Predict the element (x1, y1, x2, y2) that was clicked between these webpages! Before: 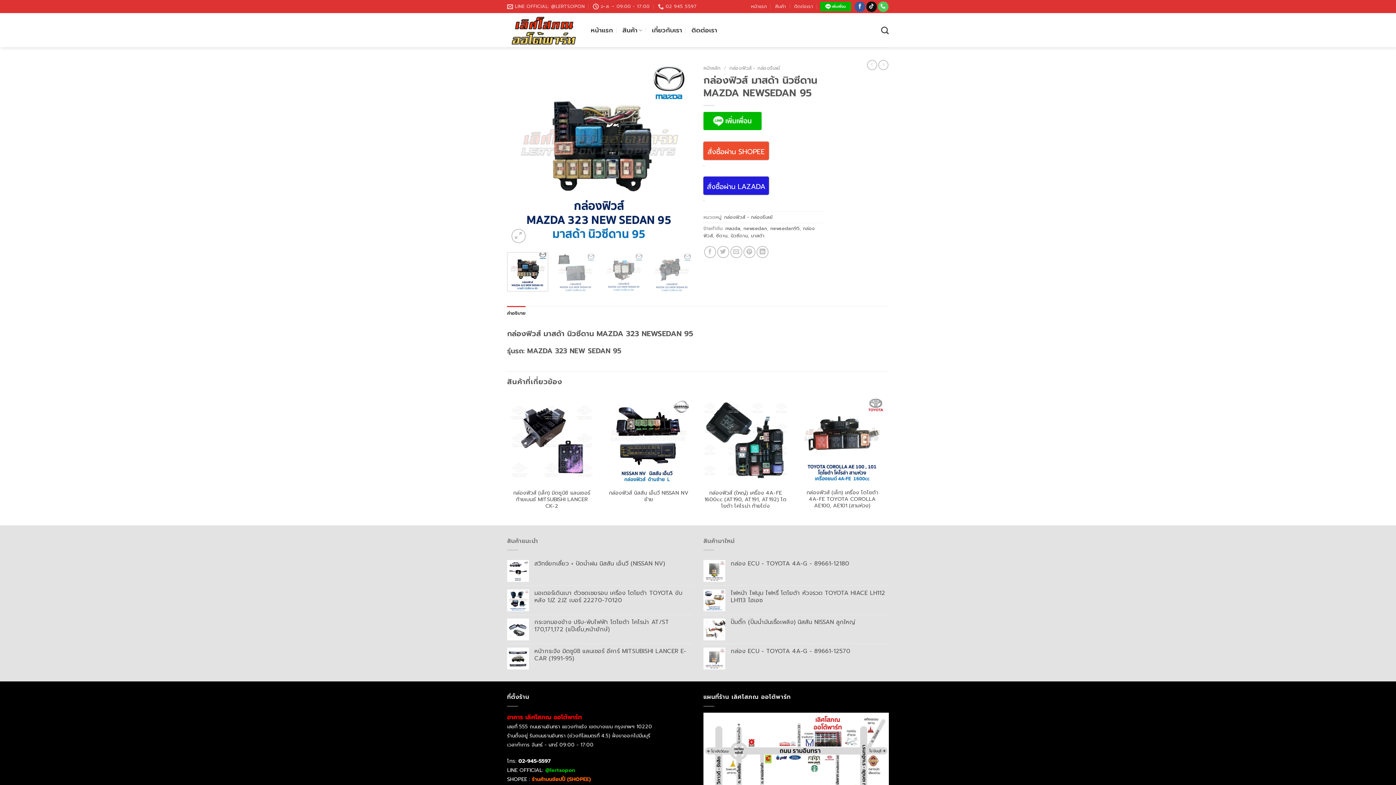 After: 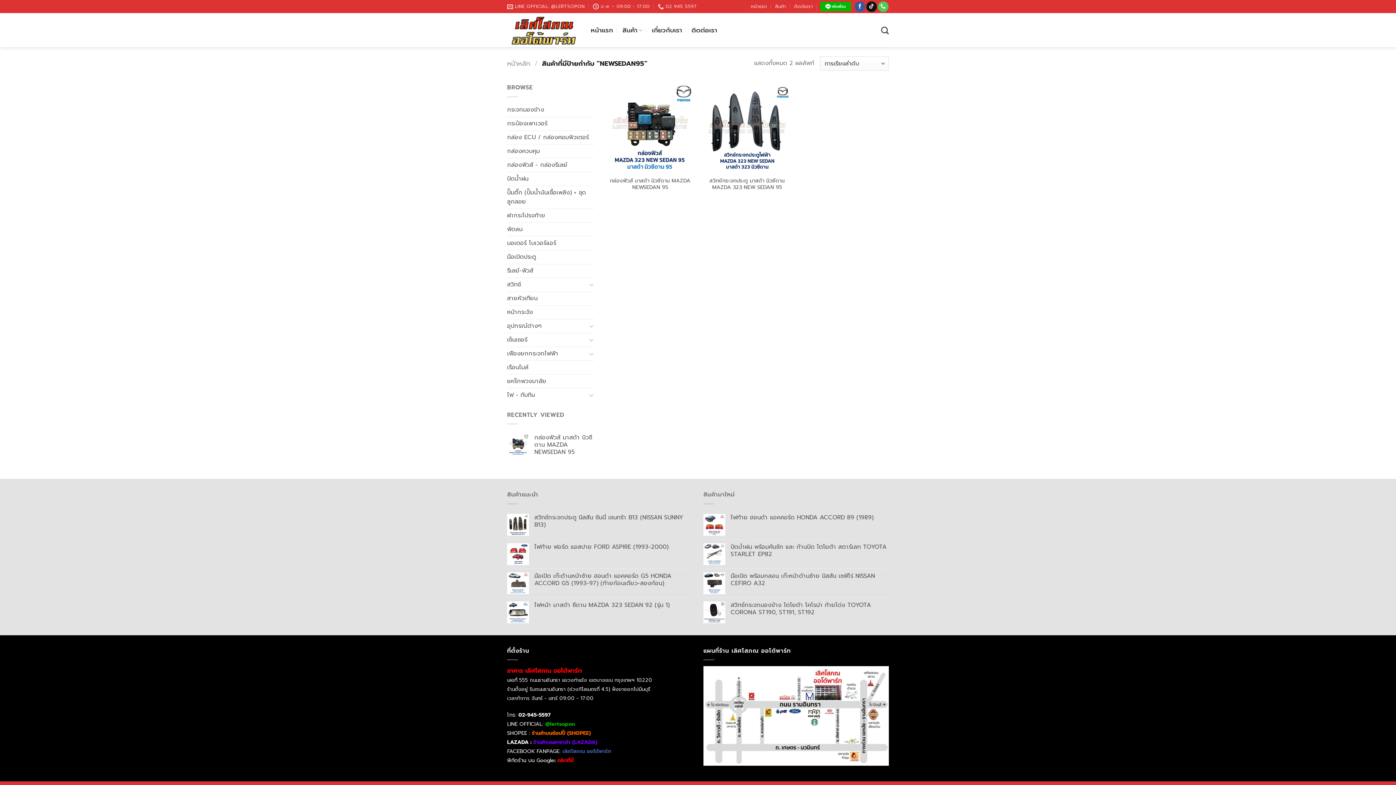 Action: bbox: (770, 225, 800, 231) label: newsedan95